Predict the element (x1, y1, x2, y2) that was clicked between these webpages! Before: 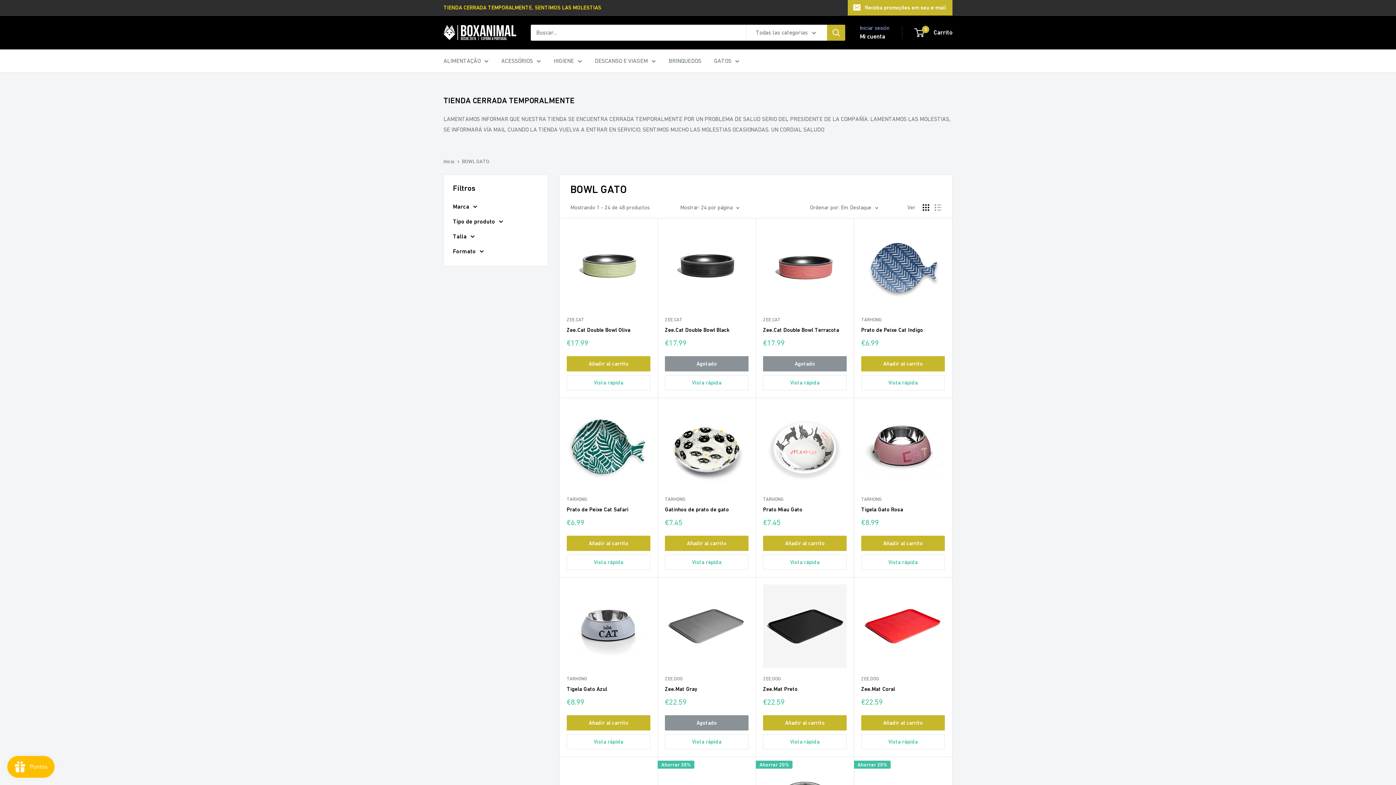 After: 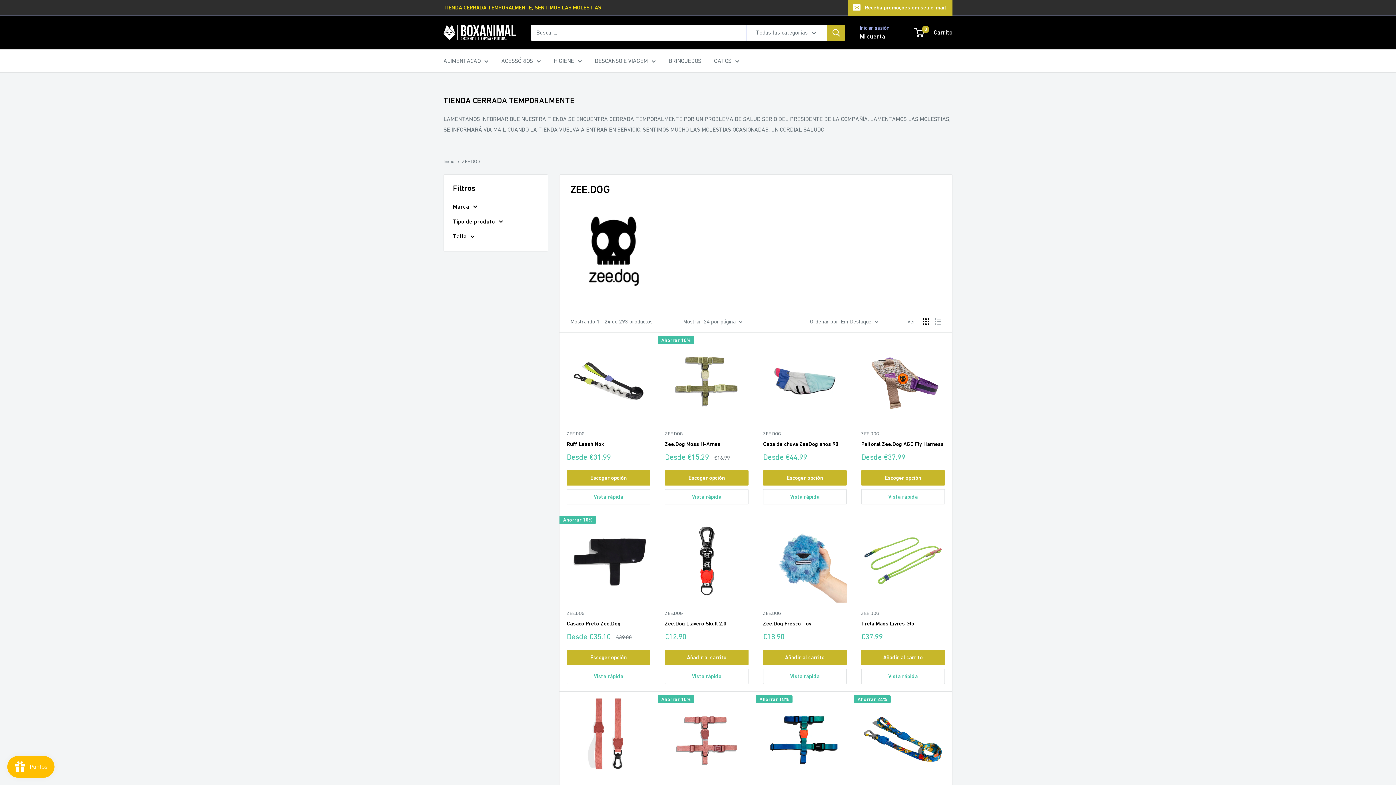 Action: bbox: (763, 675, 846, 682) label: ZEE.DOG